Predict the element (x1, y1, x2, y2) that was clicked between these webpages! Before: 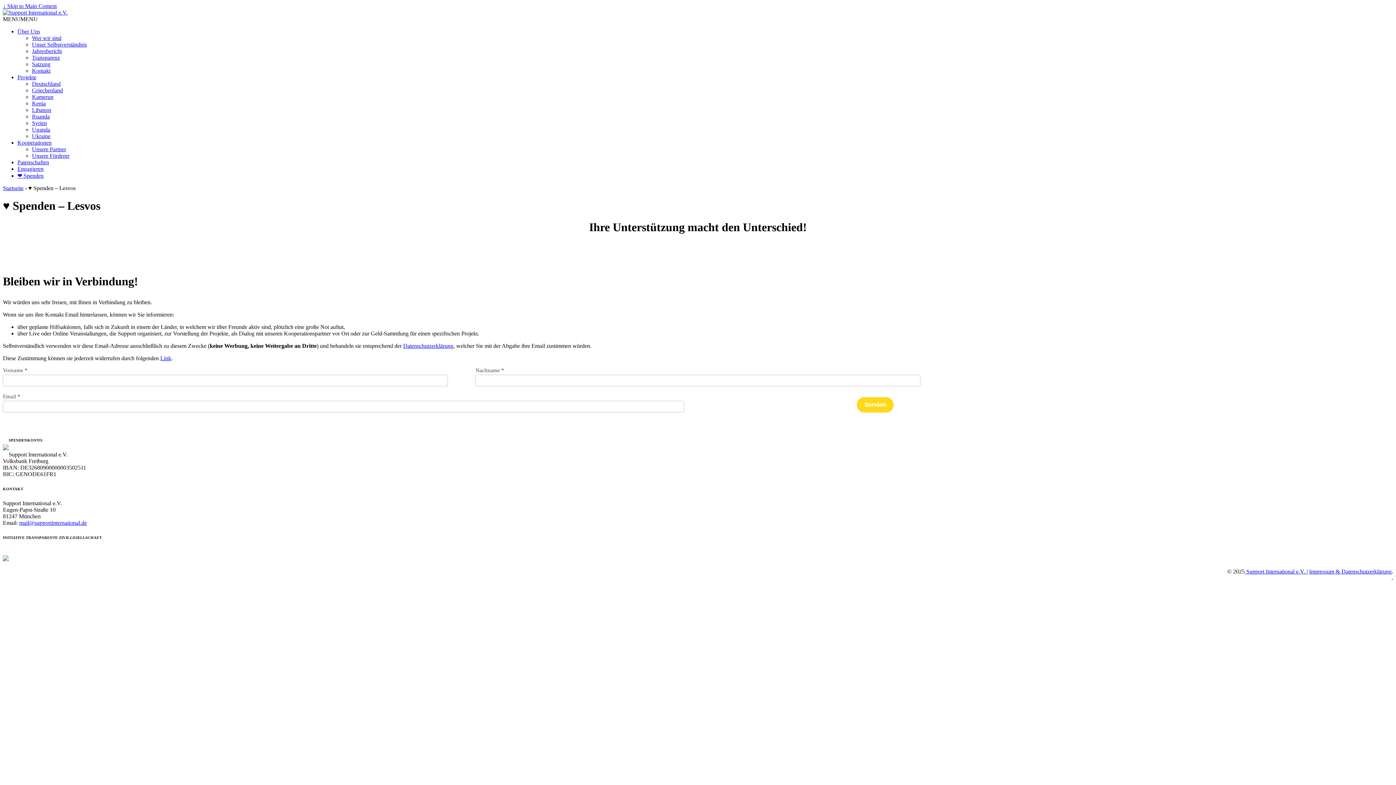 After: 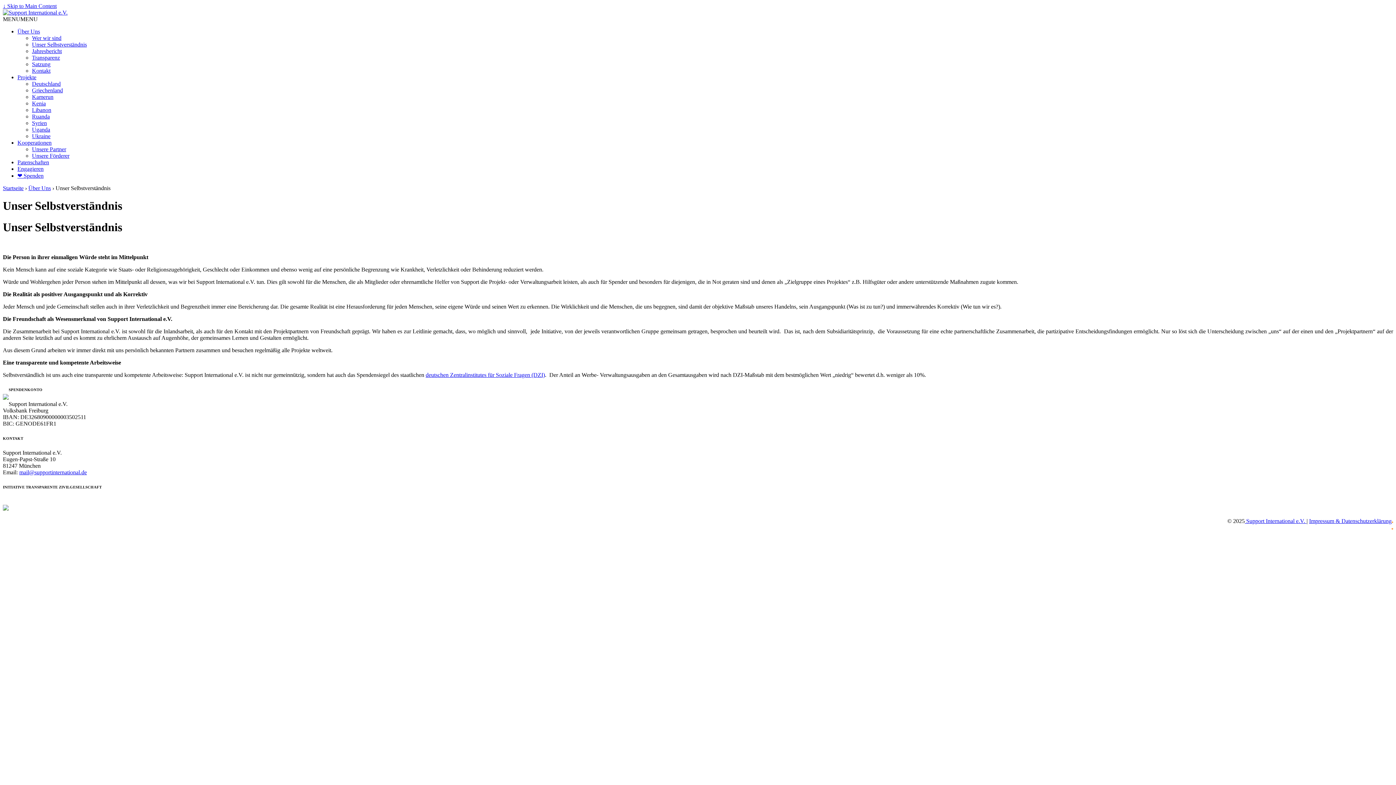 Action: label: Unser Selbstverständnis bbox: (32, 41, 86, 47)